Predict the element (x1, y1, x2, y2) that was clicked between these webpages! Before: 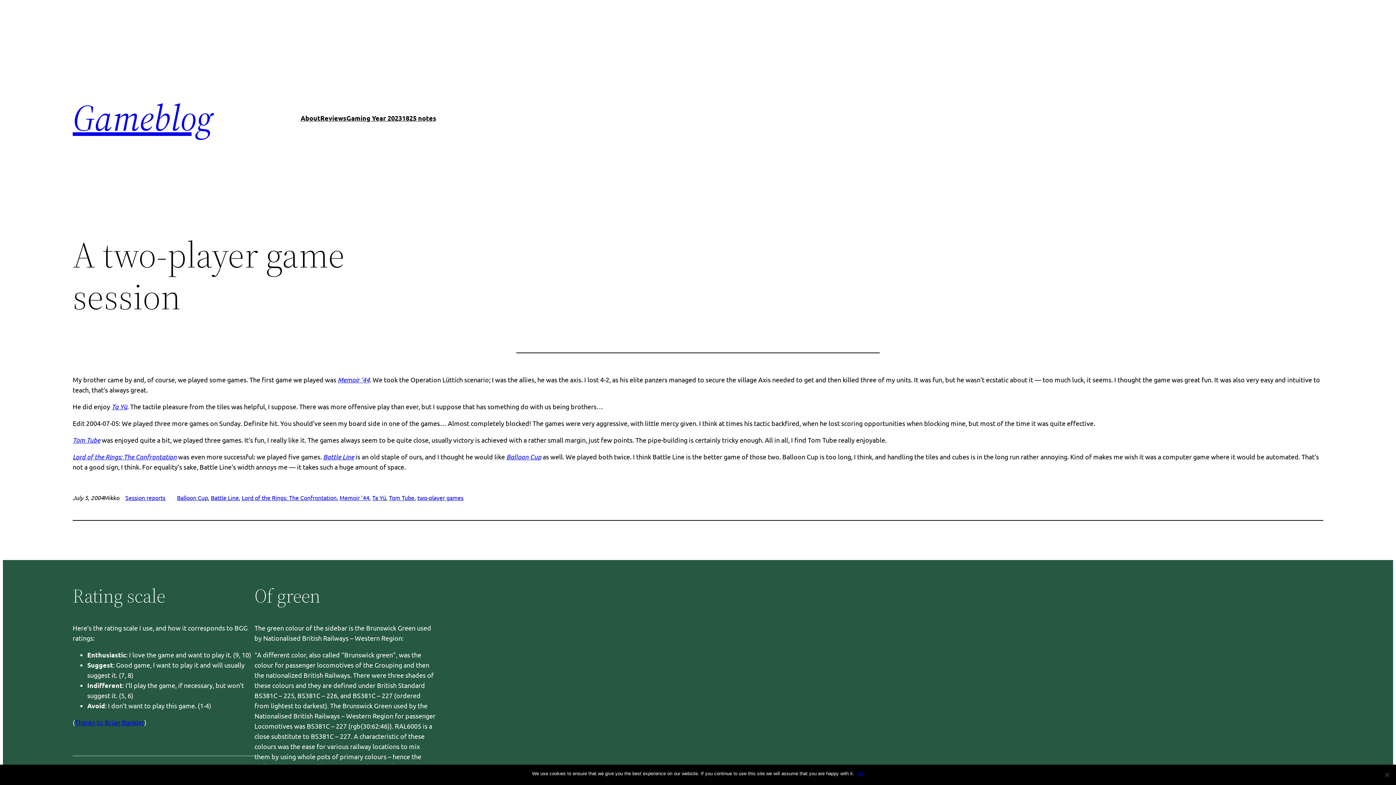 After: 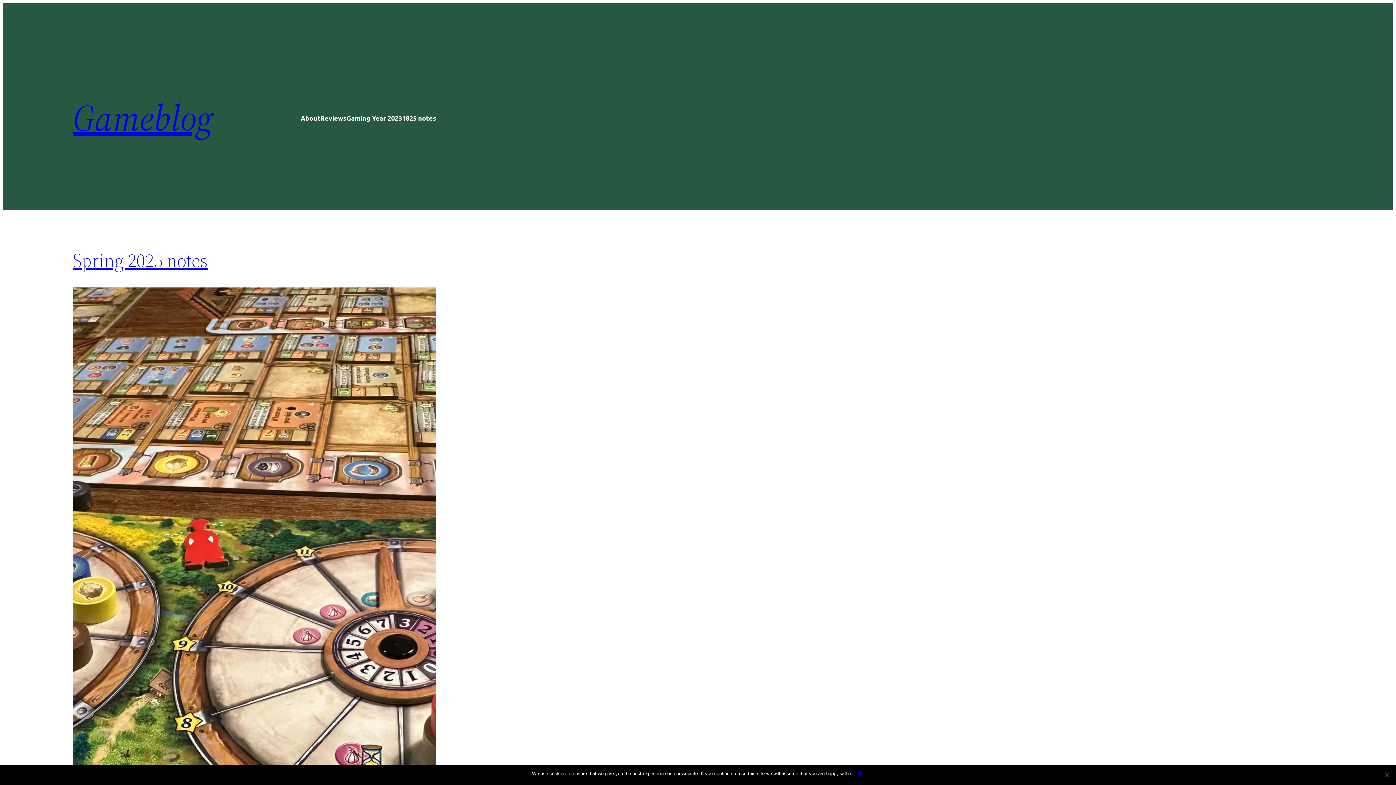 Action: label: Gameblog bbox: (72, 92, 212, 142)